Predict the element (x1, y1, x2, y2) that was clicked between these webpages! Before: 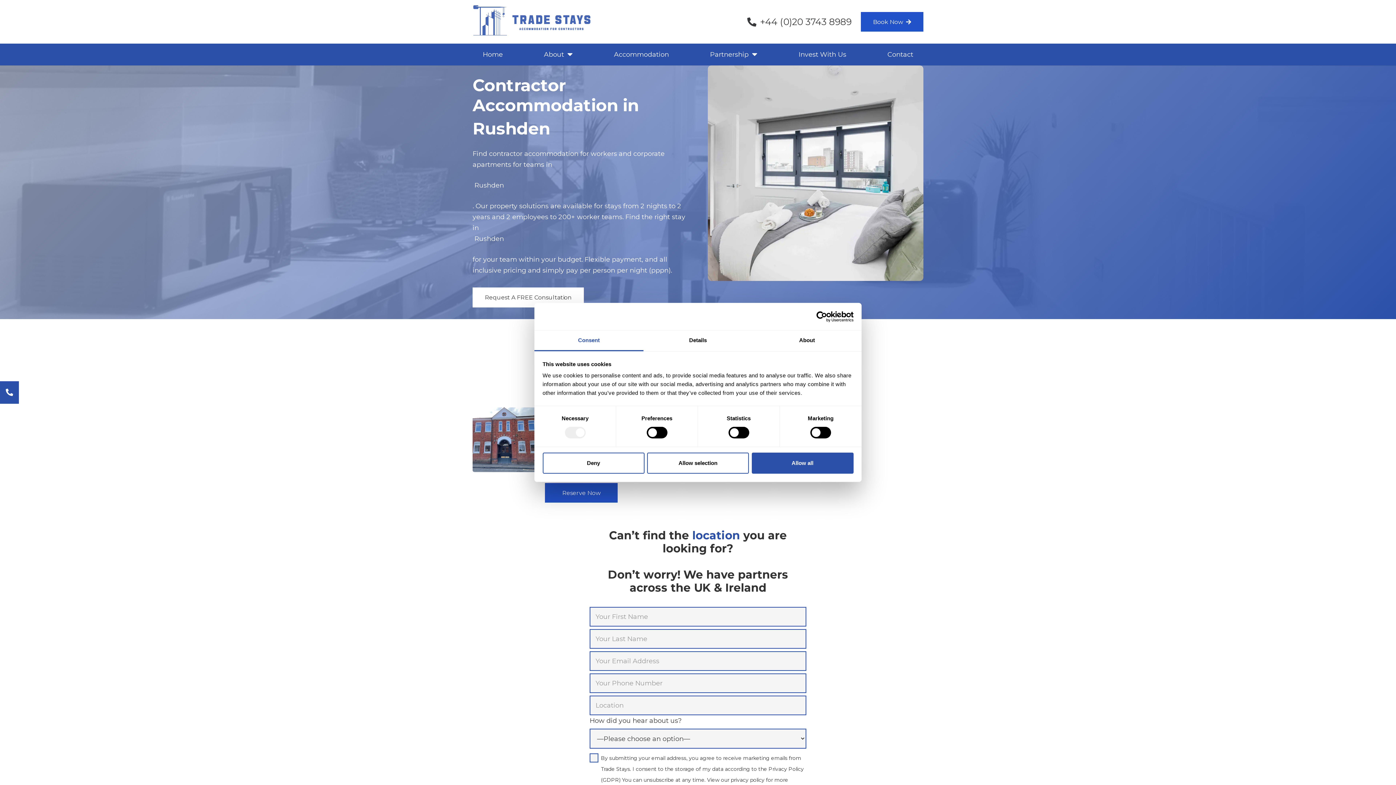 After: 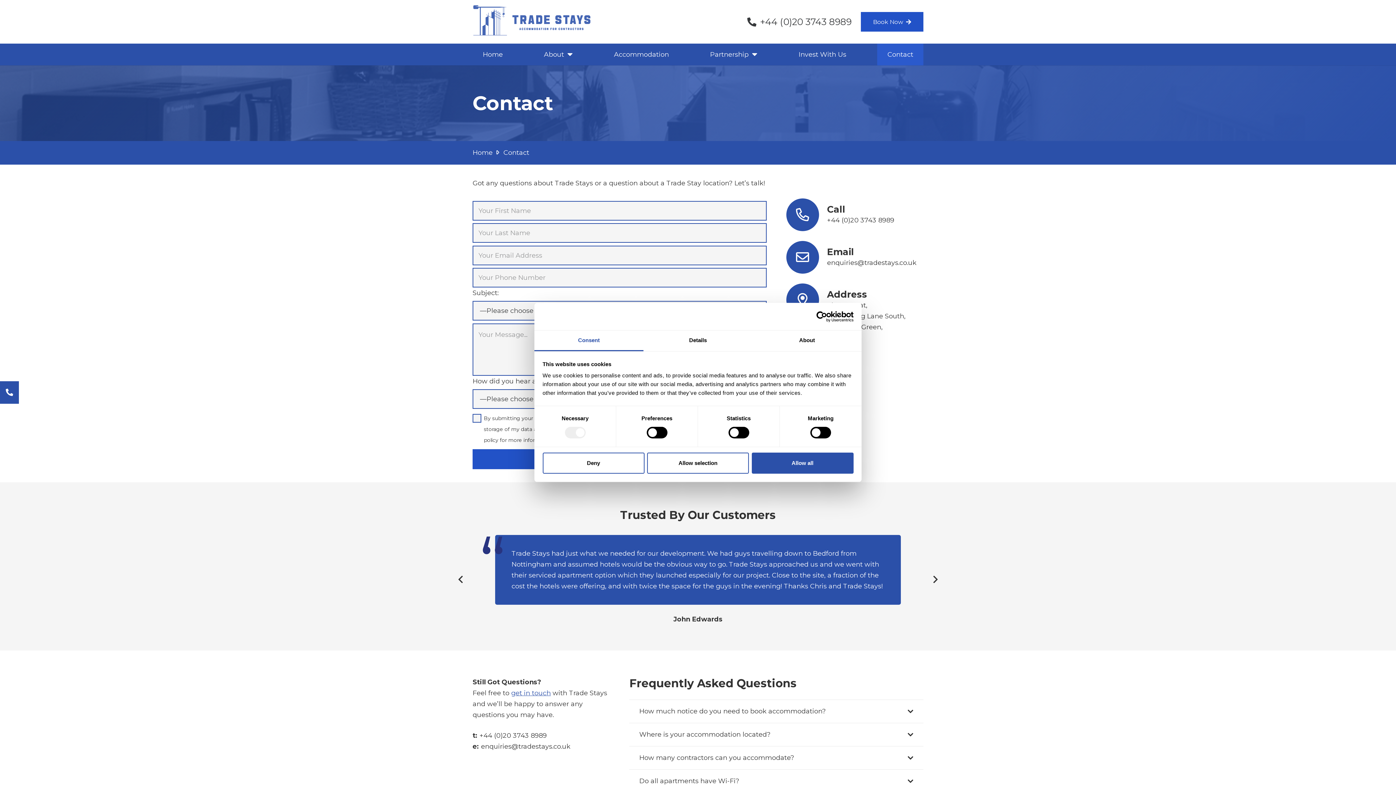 Action: label: Contact bbox: (877, 43, 923, 65)